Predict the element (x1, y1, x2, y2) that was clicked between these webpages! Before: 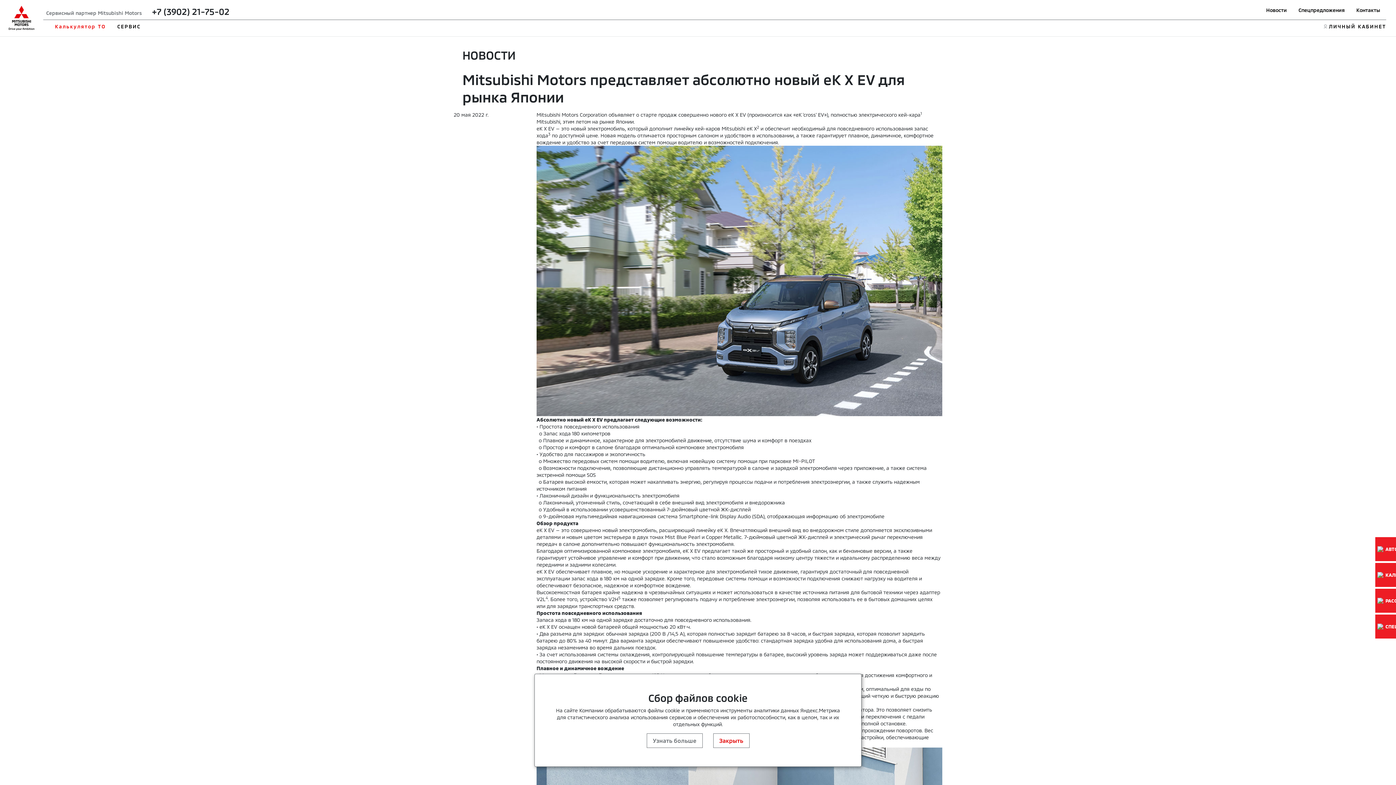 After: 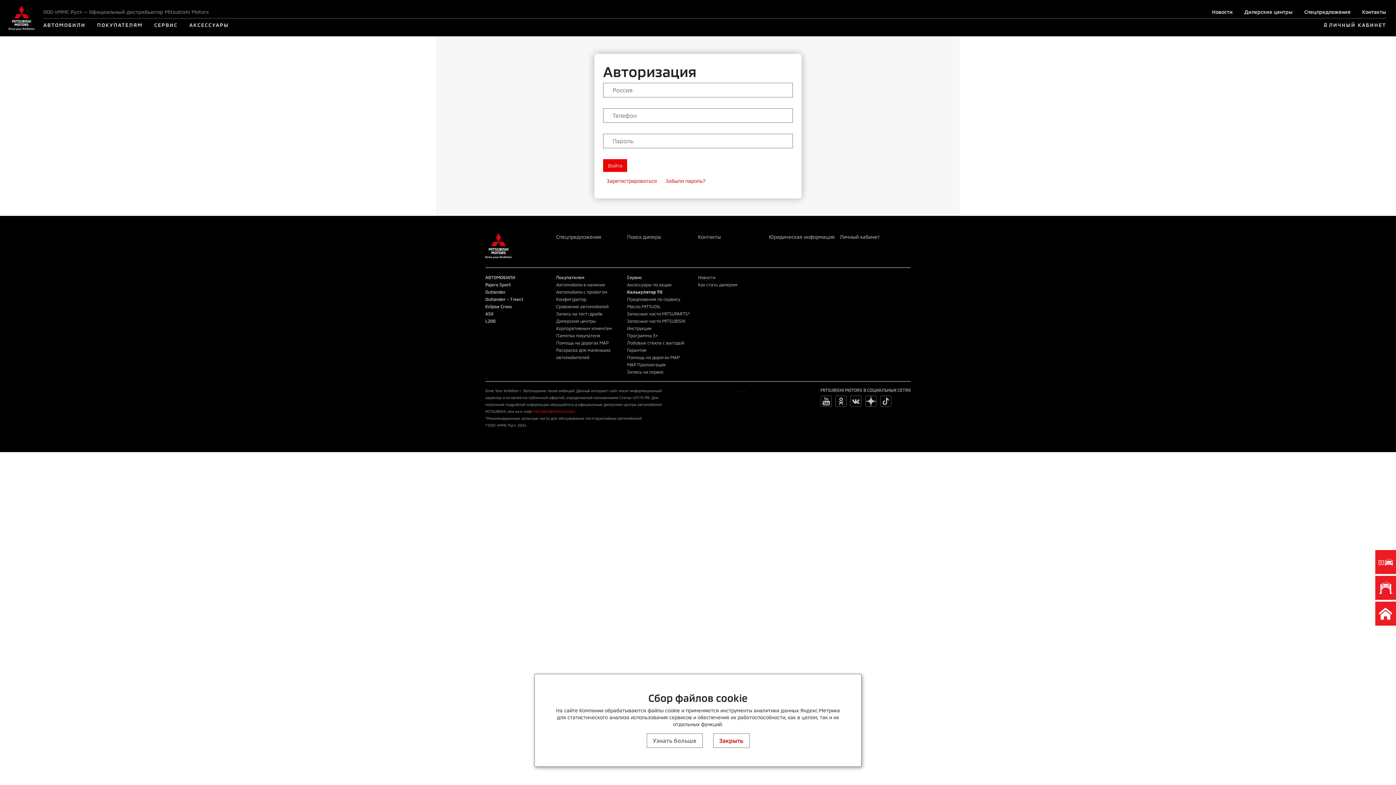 Action: label: ЛИЧНЫЙ КАБИНЕТ bbox: (1324, 23, 1386, 29)